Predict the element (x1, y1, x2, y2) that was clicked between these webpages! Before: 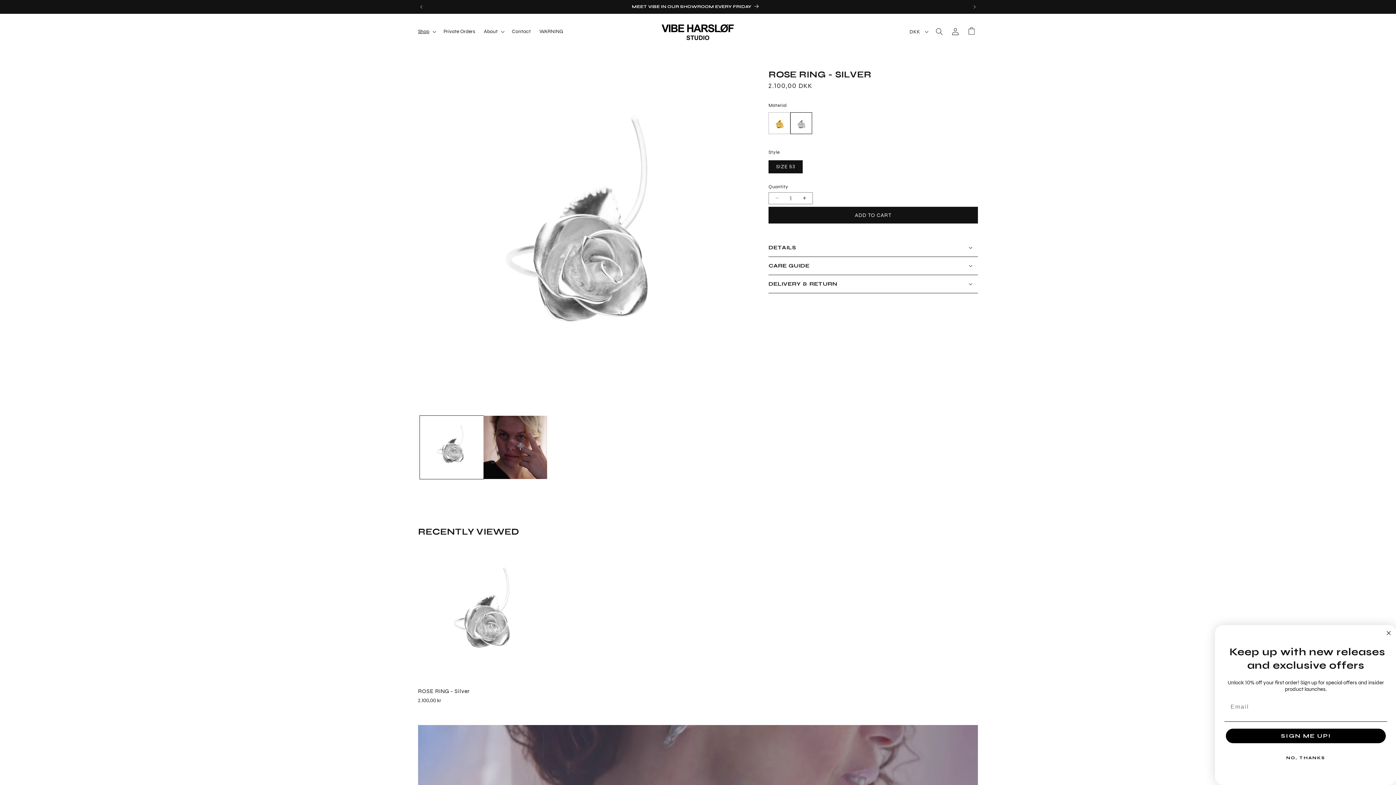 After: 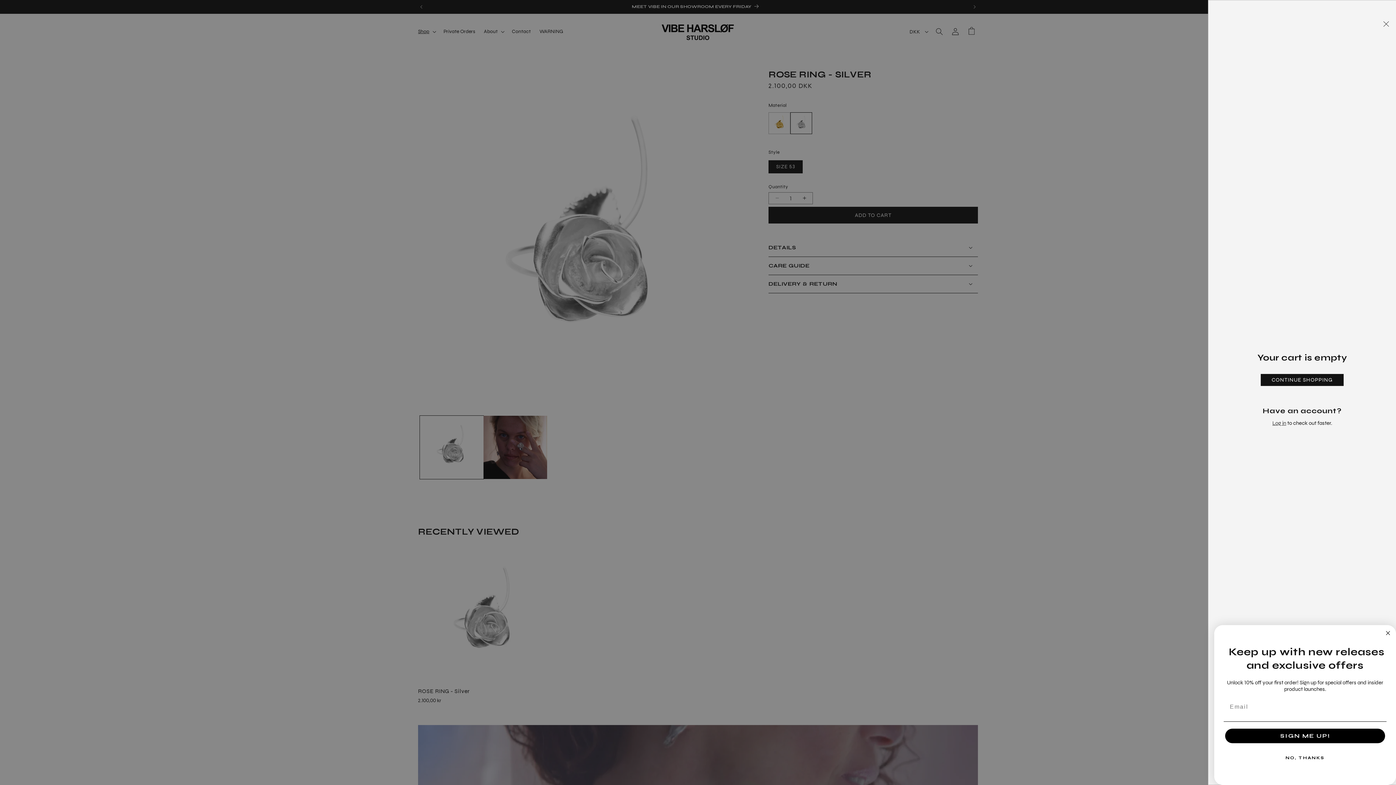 Action: bbox: (963, 23, 979, 39) label: Cart